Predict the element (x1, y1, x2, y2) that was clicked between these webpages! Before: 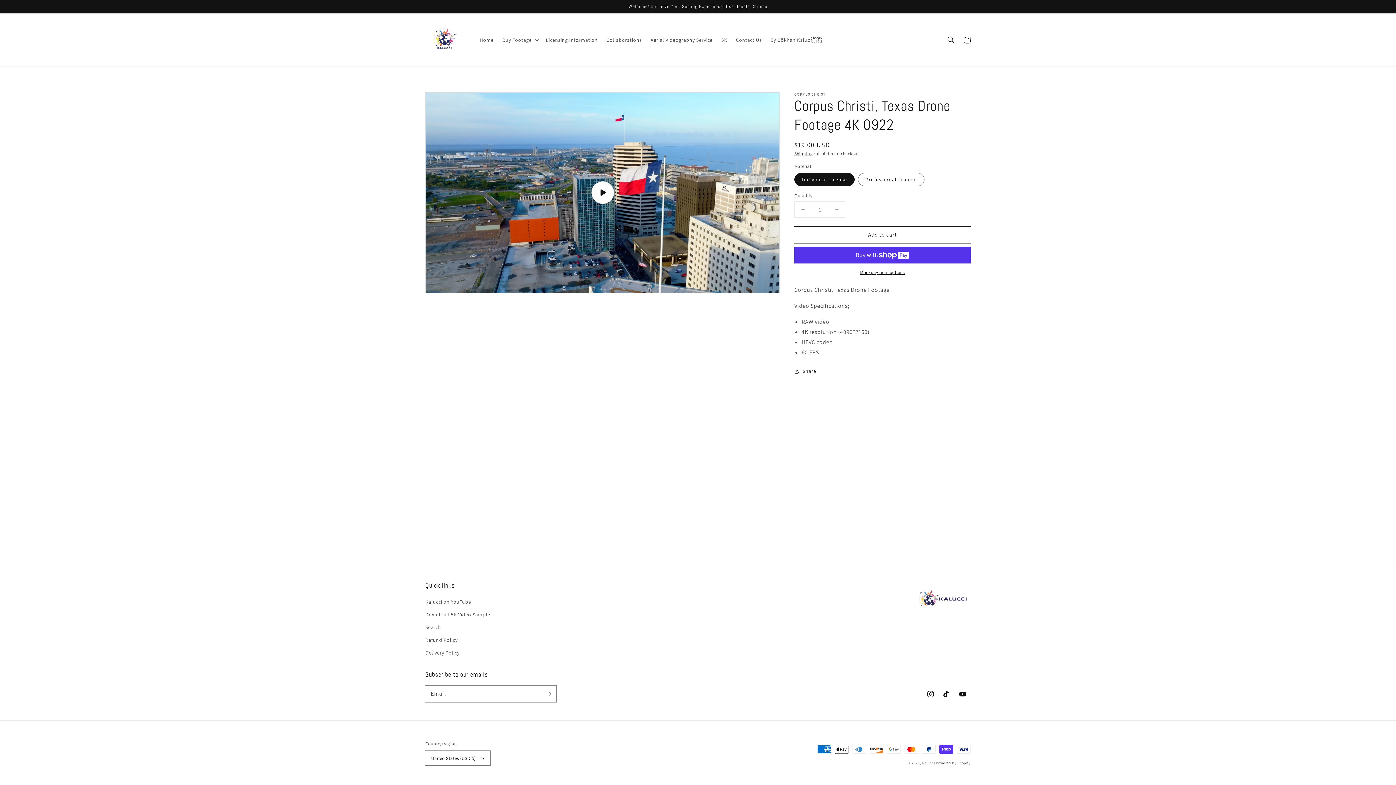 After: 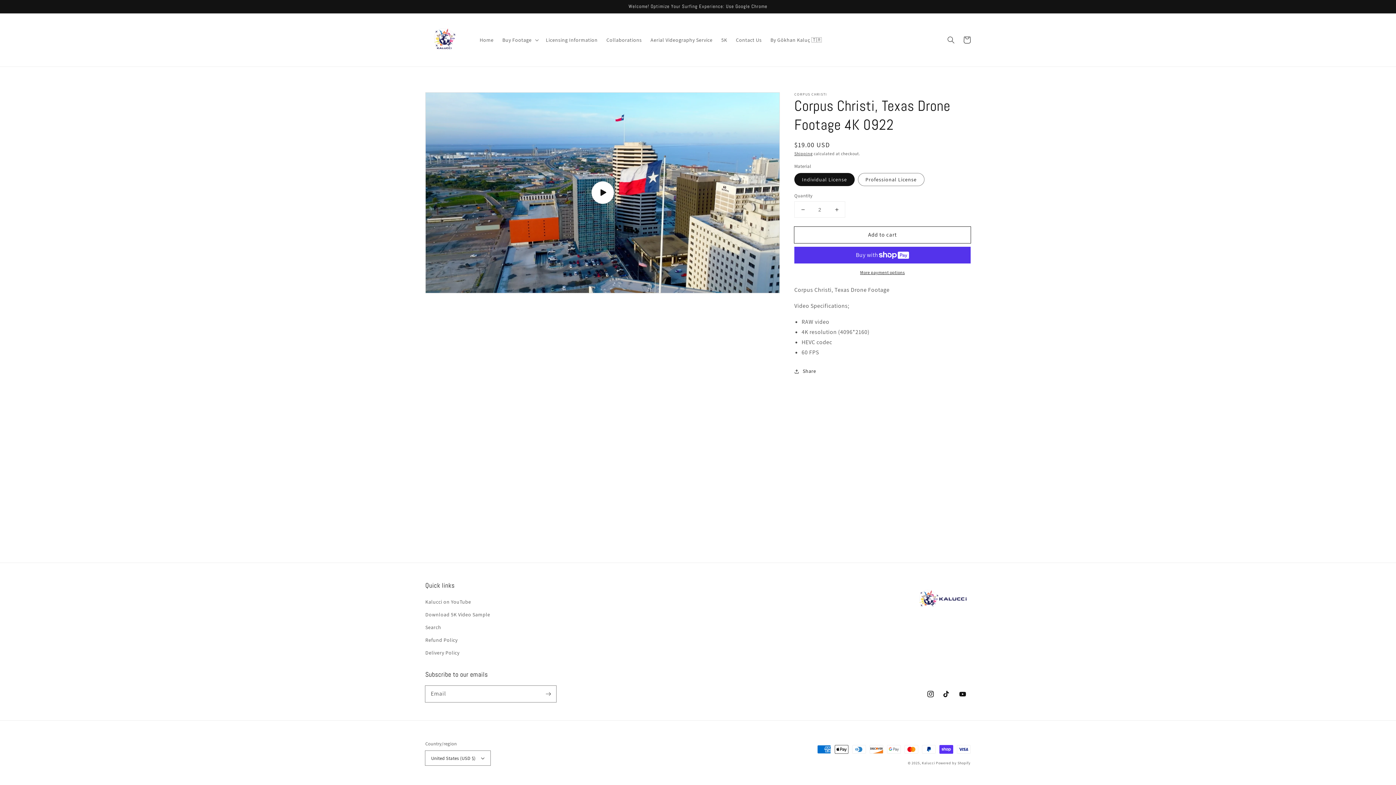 Action: bbox: (828, 201, 845, 217) label: Increase quantity for Corpus Christi, Texas Drone Footage 4K 0922